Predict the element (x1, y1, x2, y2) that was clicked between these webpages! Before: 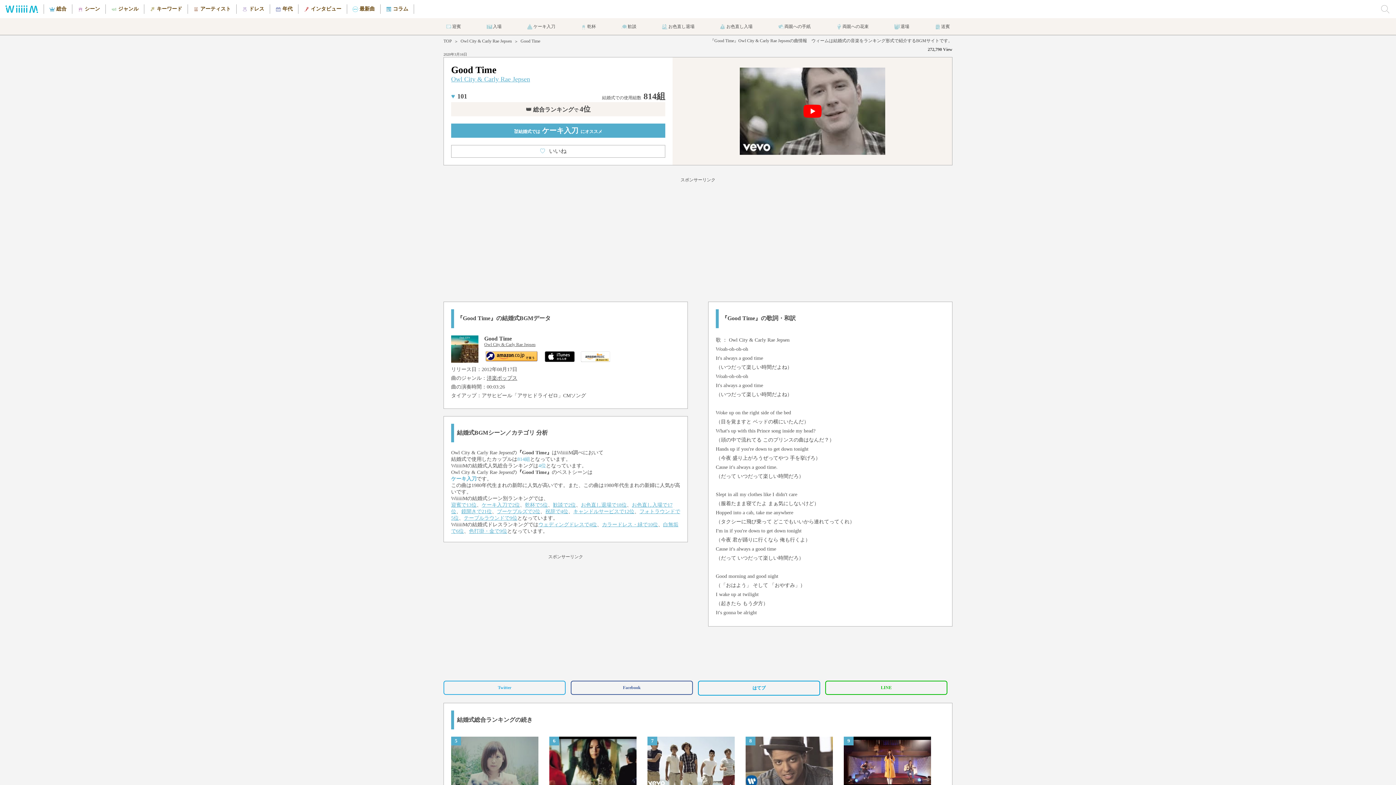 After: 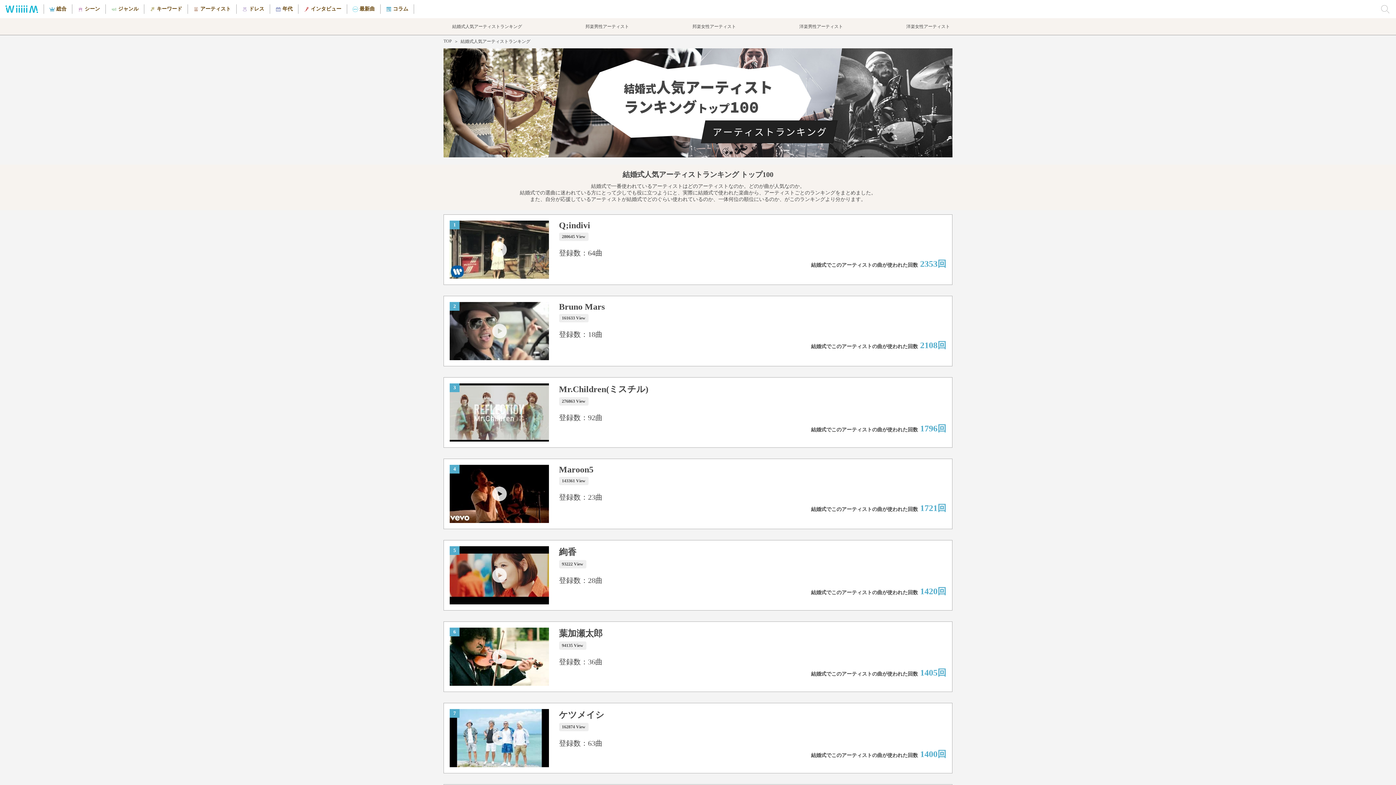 Action: bbox: (188, 4, 236, 13)